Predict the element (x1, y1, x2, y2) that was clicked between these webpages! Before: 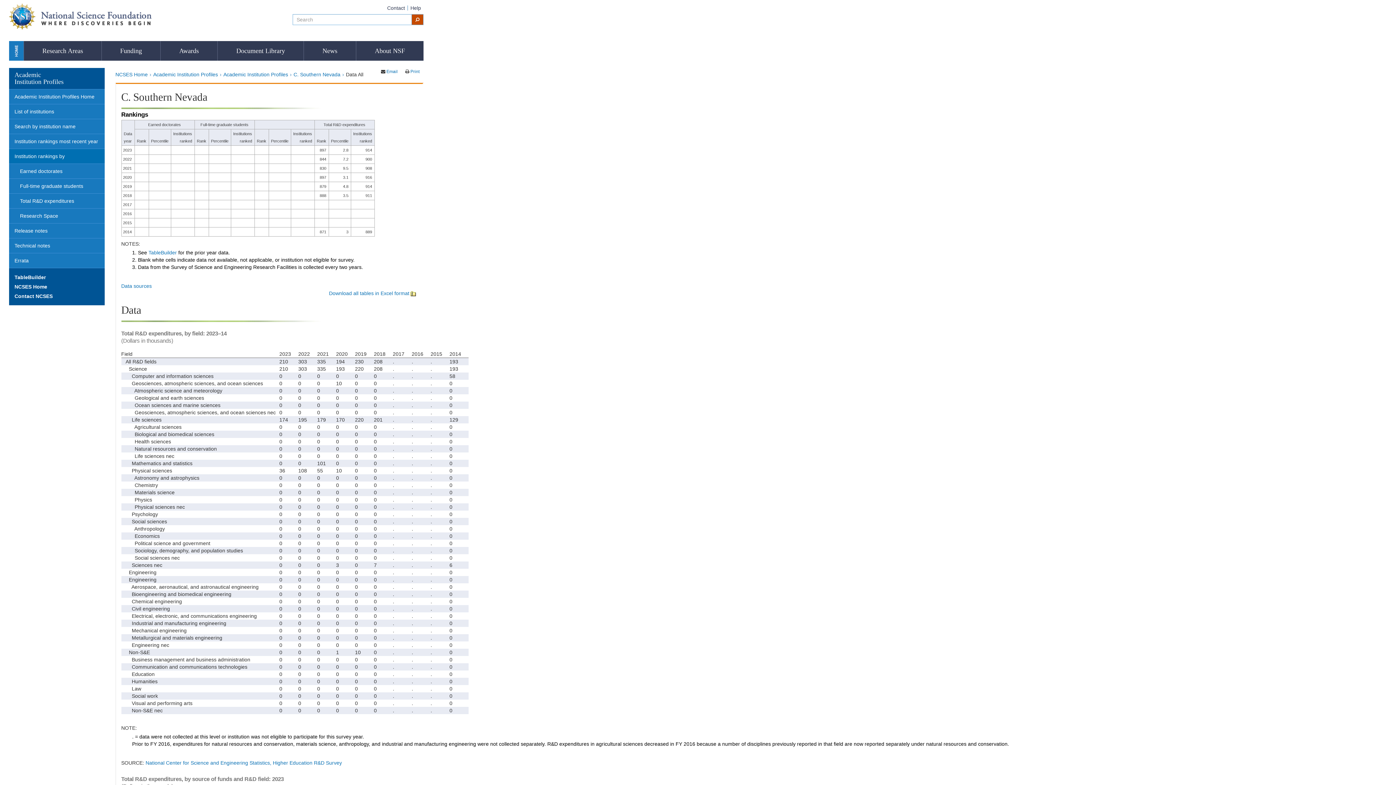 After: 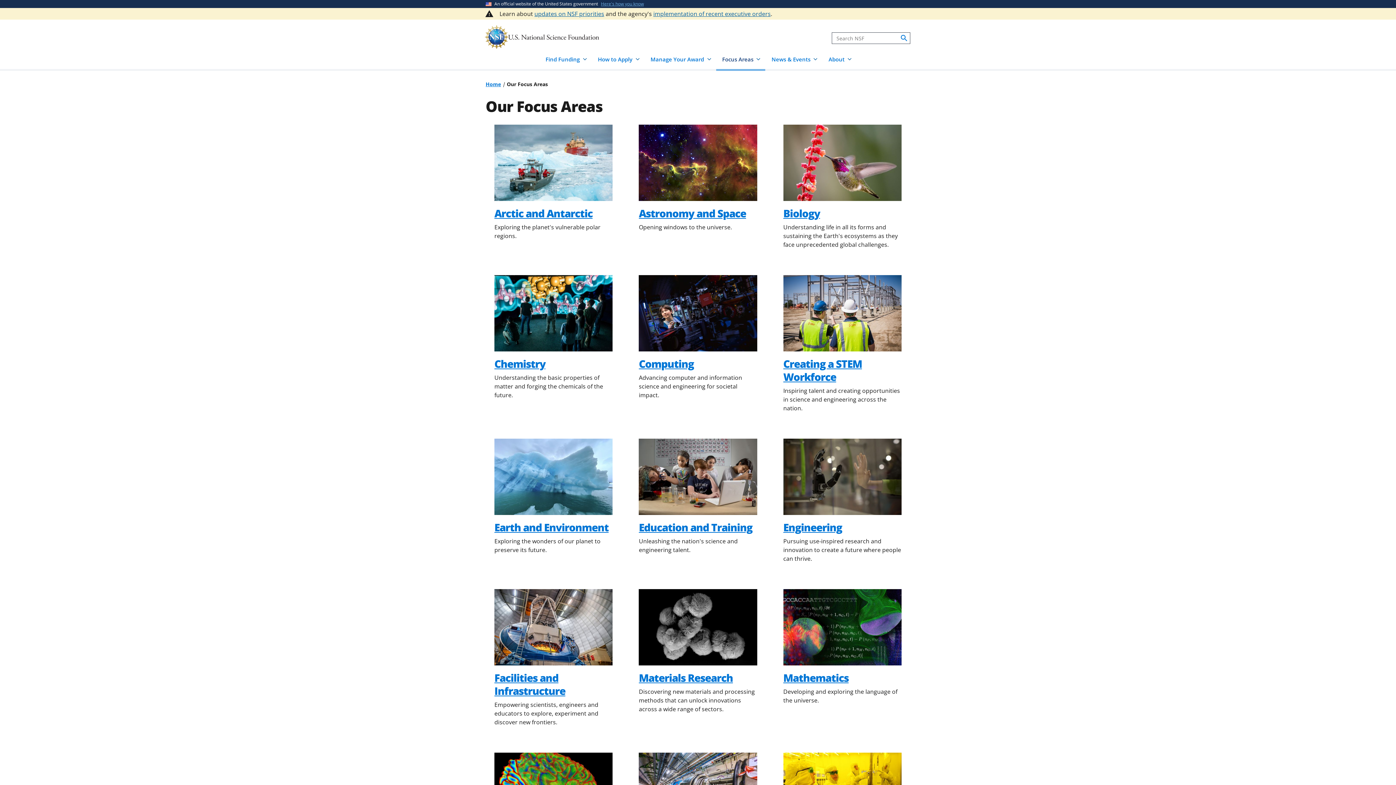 Action: label: Research Areas bbox: (23, 41, 101, 60)